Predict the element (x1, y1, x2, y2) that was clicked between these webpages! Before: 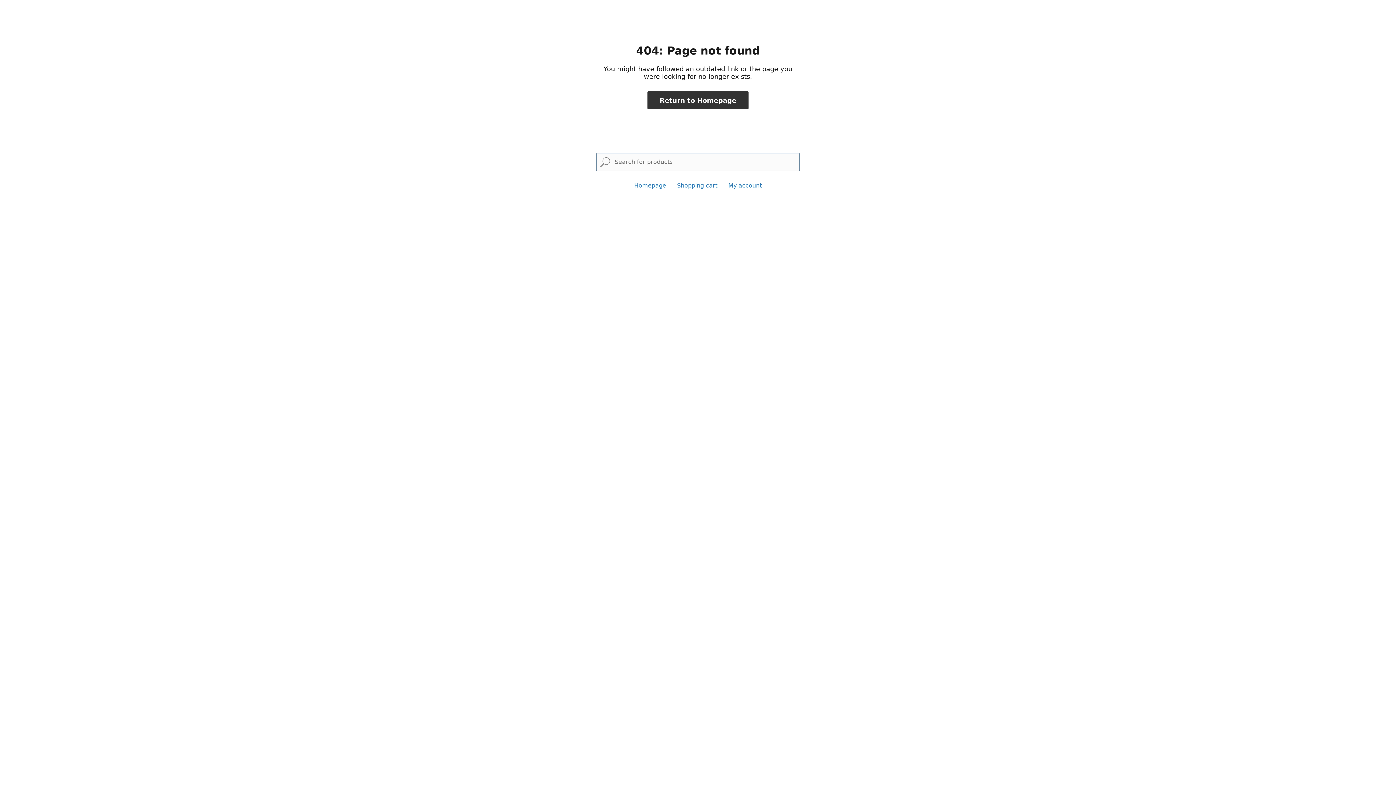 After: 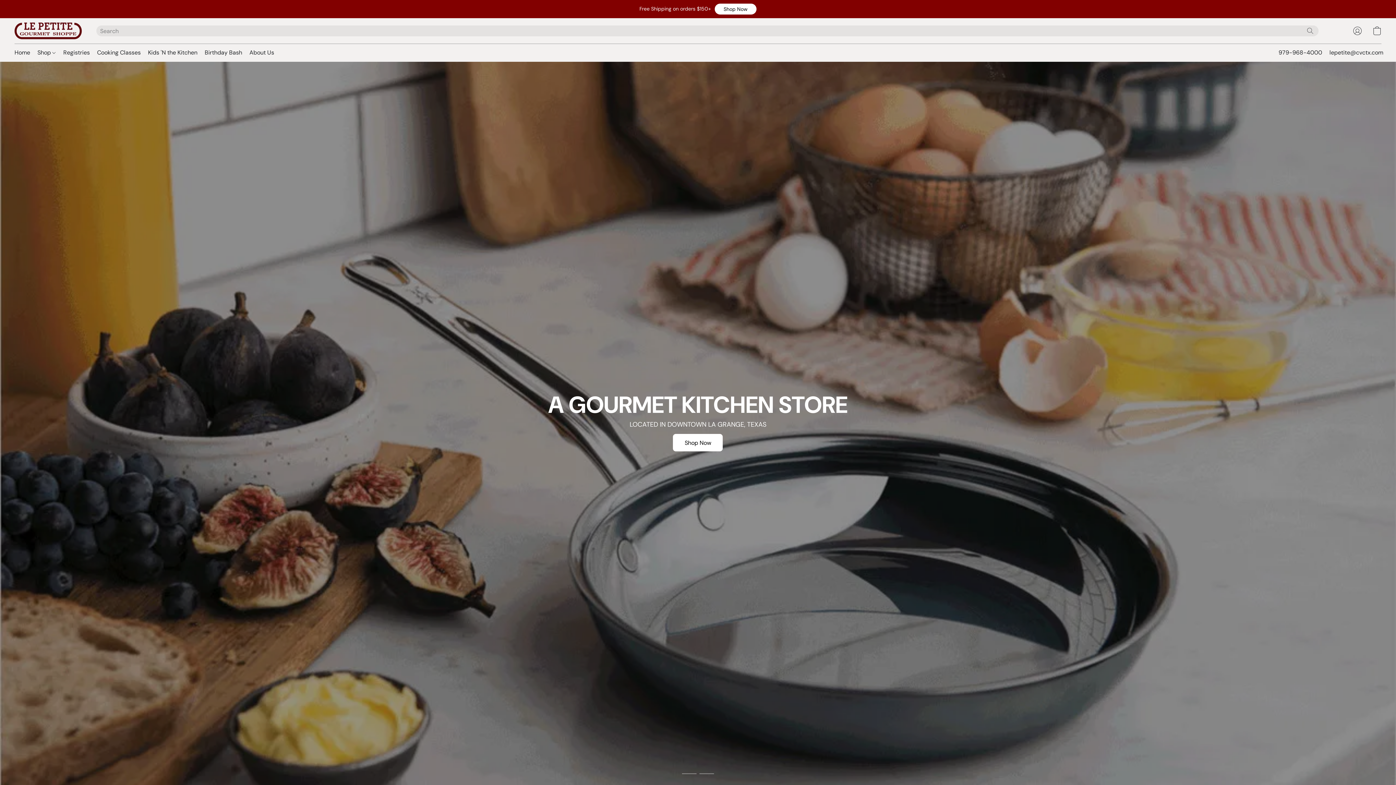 Action: bbox: (634, 182, 666, 189) label: Homepage